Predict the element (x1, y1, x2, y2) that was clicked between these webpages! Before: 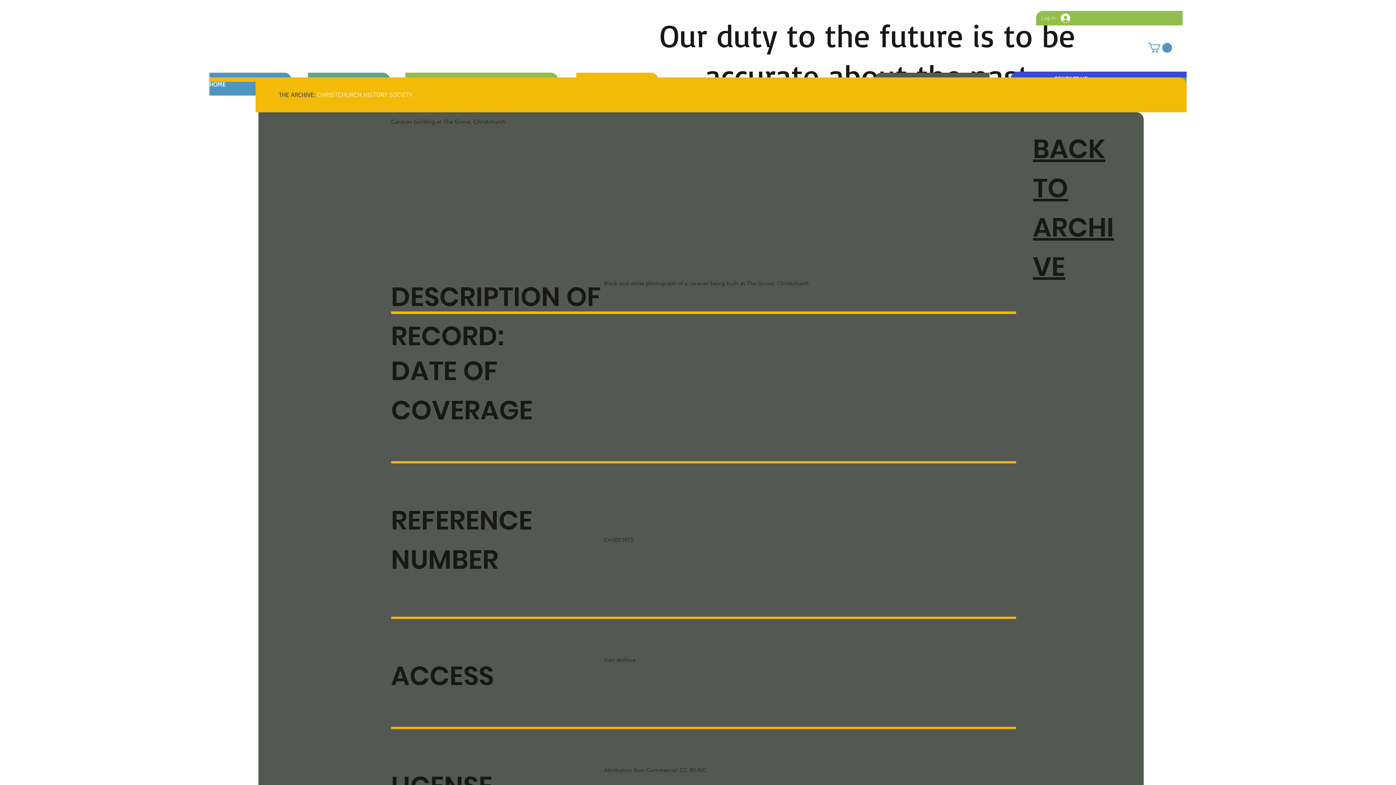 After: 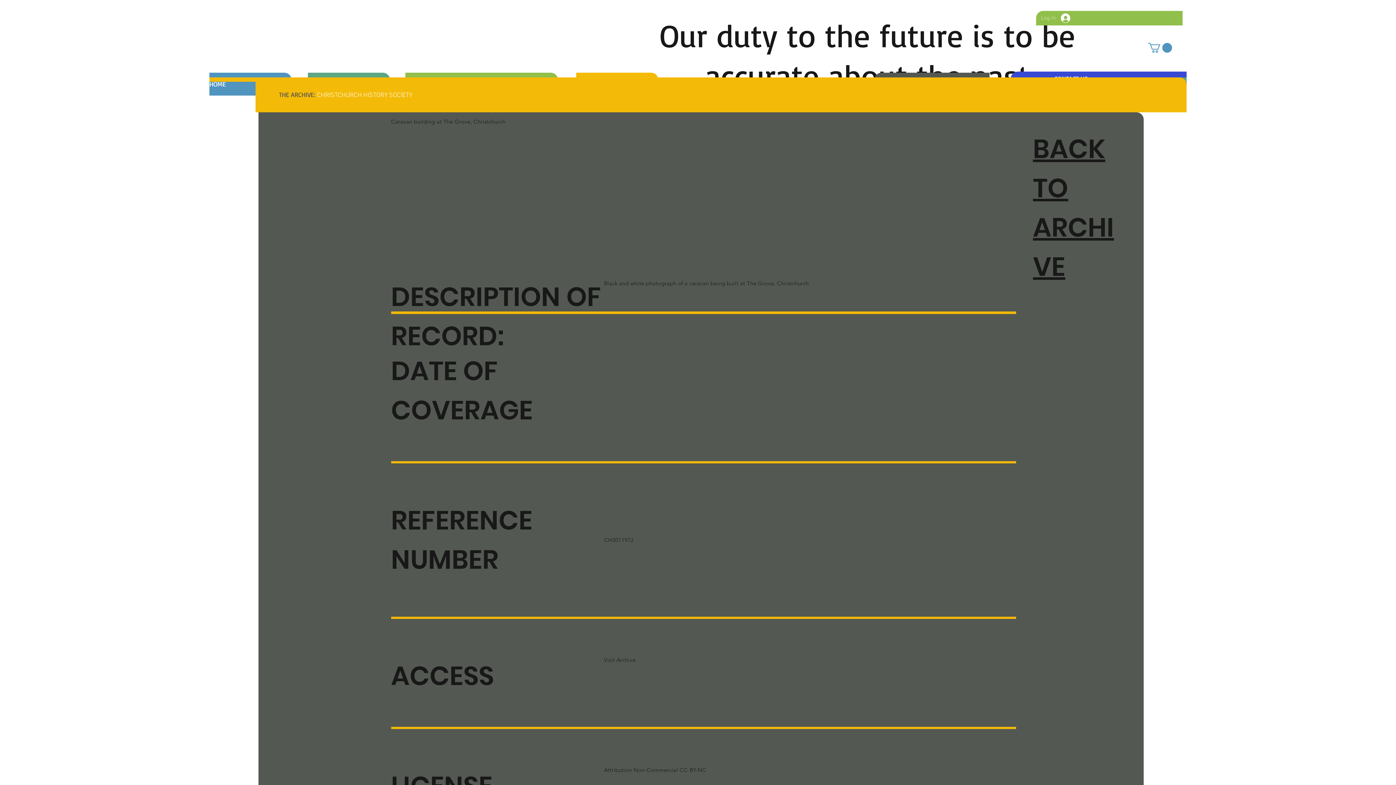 Action: label: Log In bbox: (1036, 11, 1075, 25)